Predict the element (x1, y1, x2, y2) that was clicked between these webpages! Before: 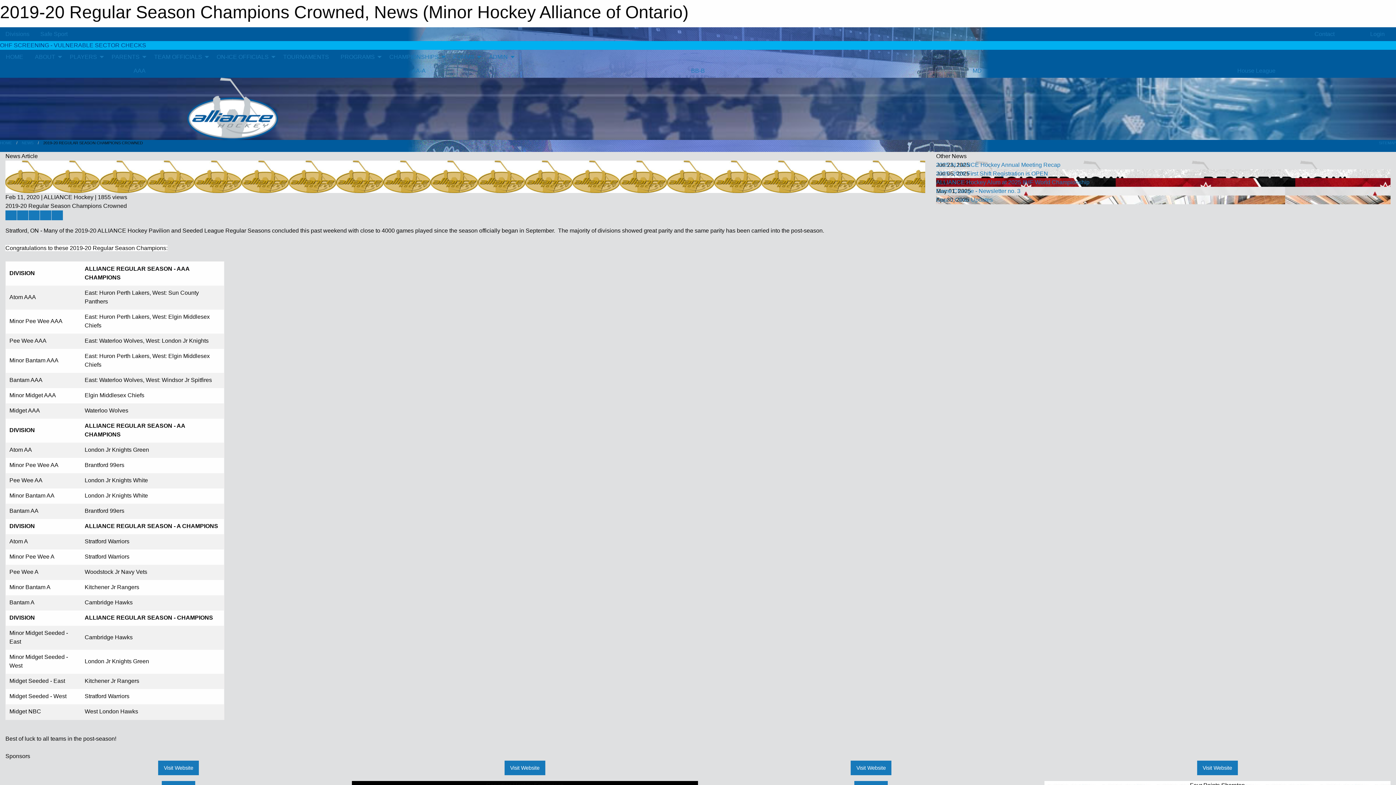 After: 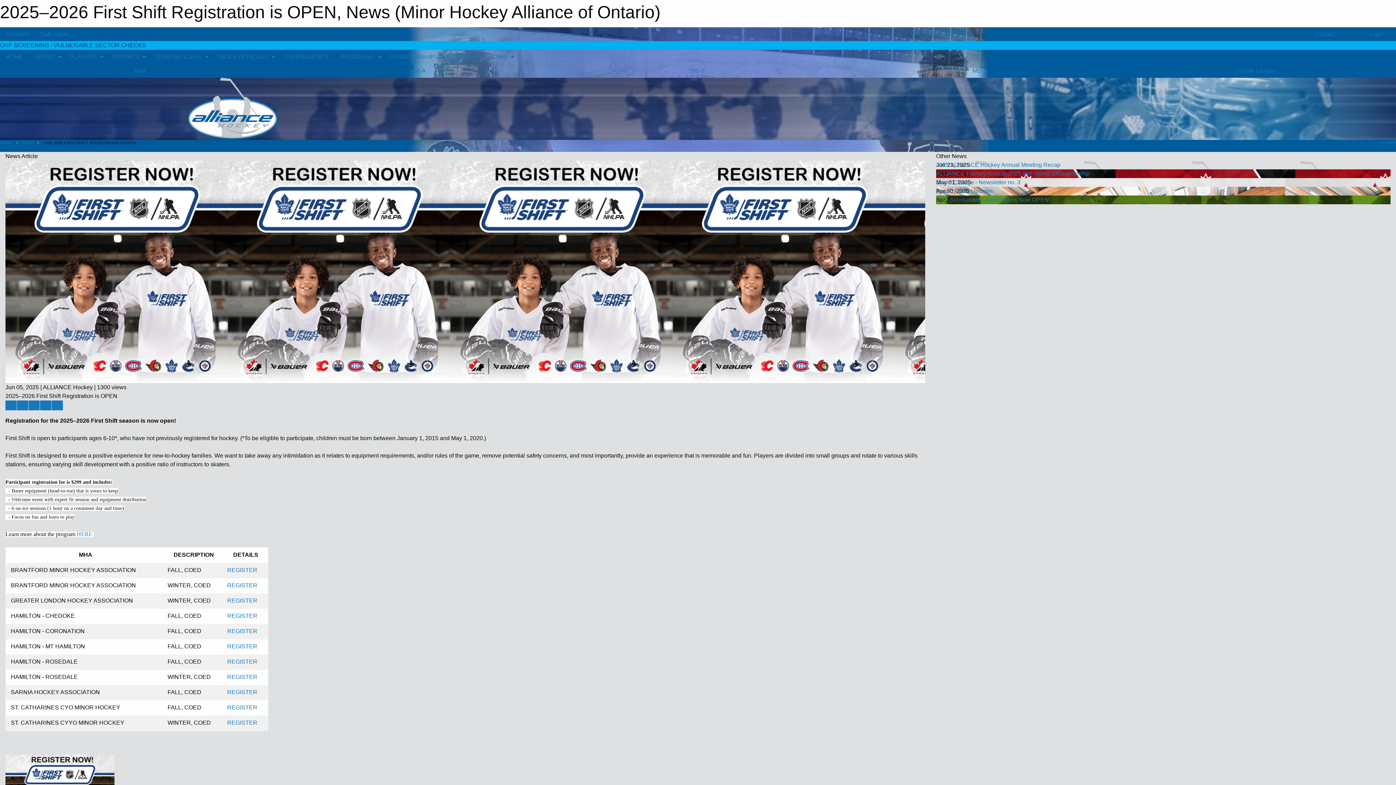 Action: label: 2025–2026 First Shift Registration is OPEN bbox: (936, 170, 1048, 176)